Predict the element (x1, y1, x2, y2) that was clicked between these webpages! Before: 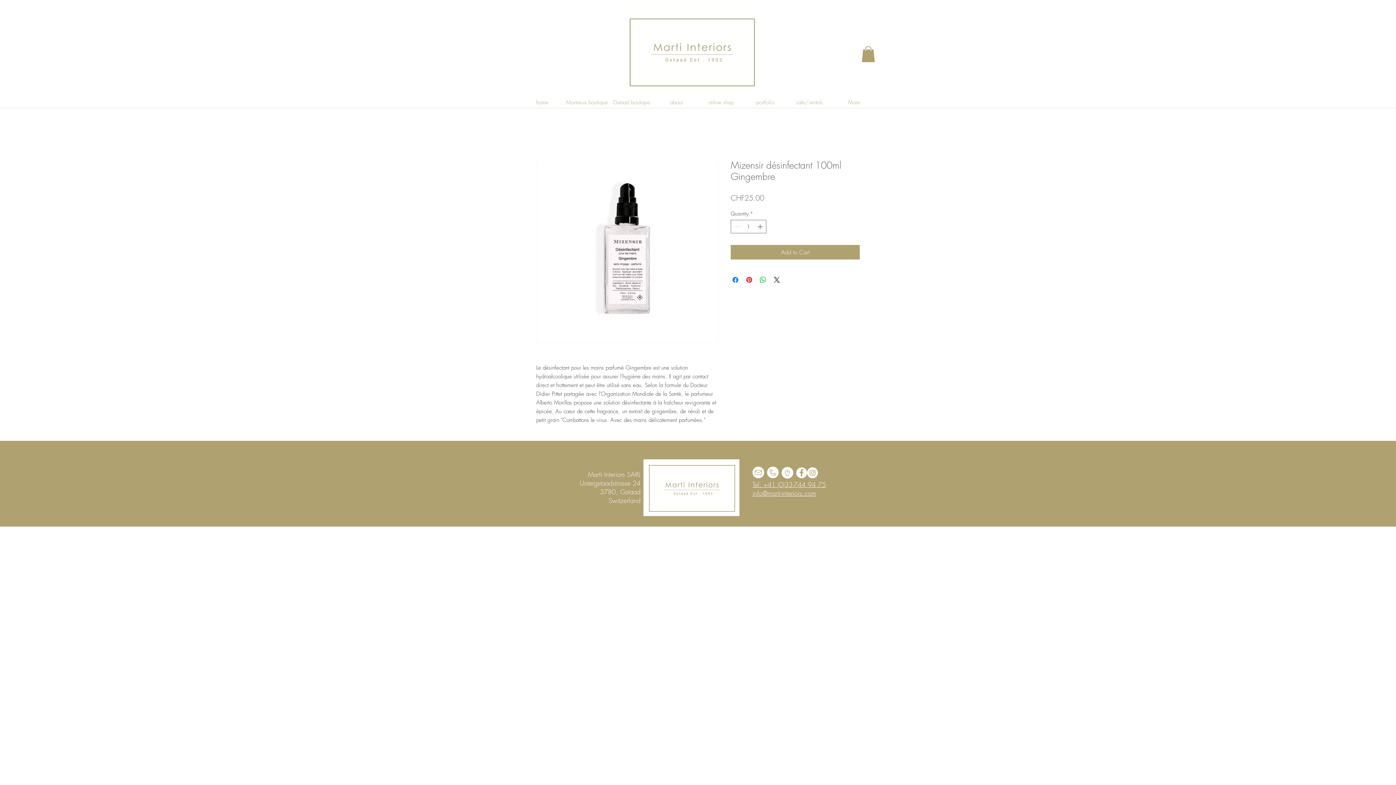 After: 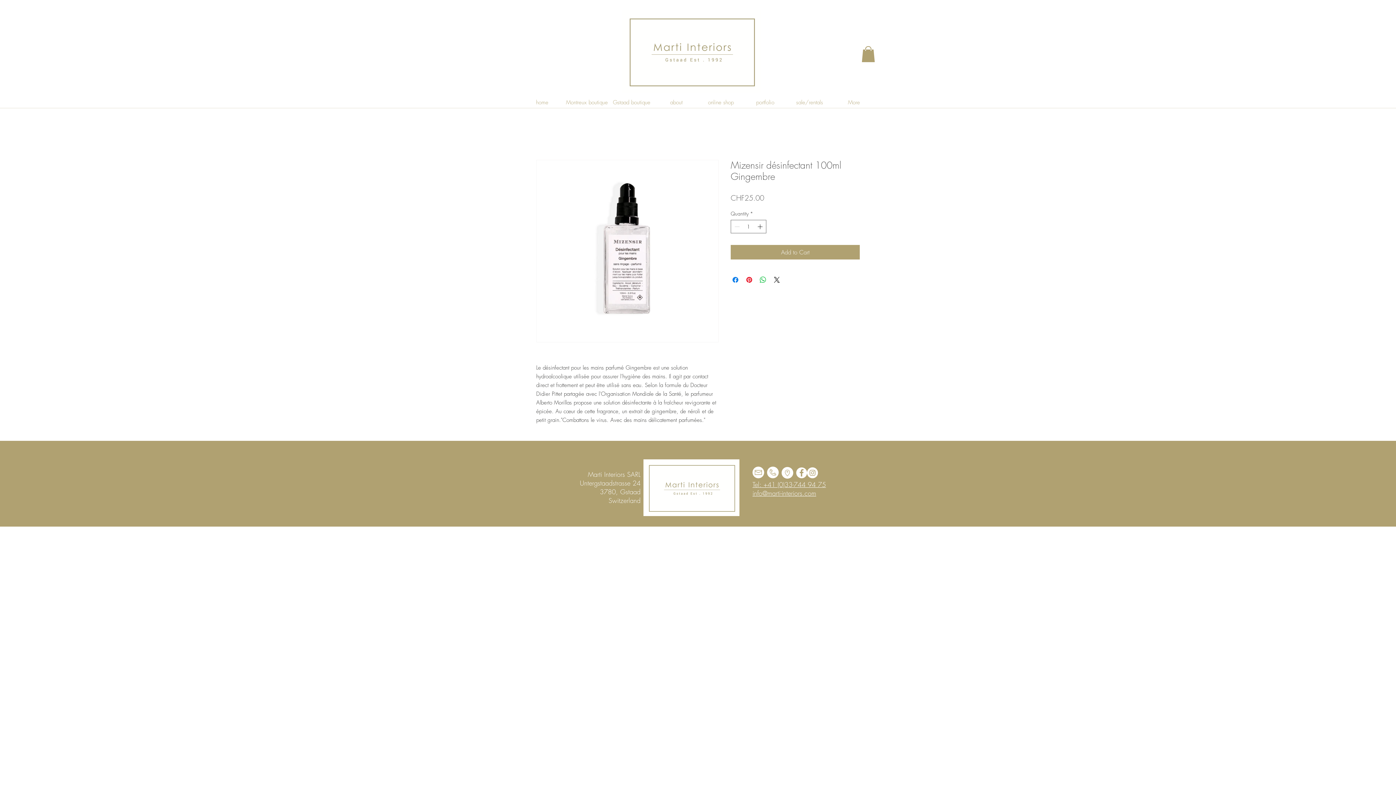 Action: bbox: (807, 467, 818, 478) label: Instagram